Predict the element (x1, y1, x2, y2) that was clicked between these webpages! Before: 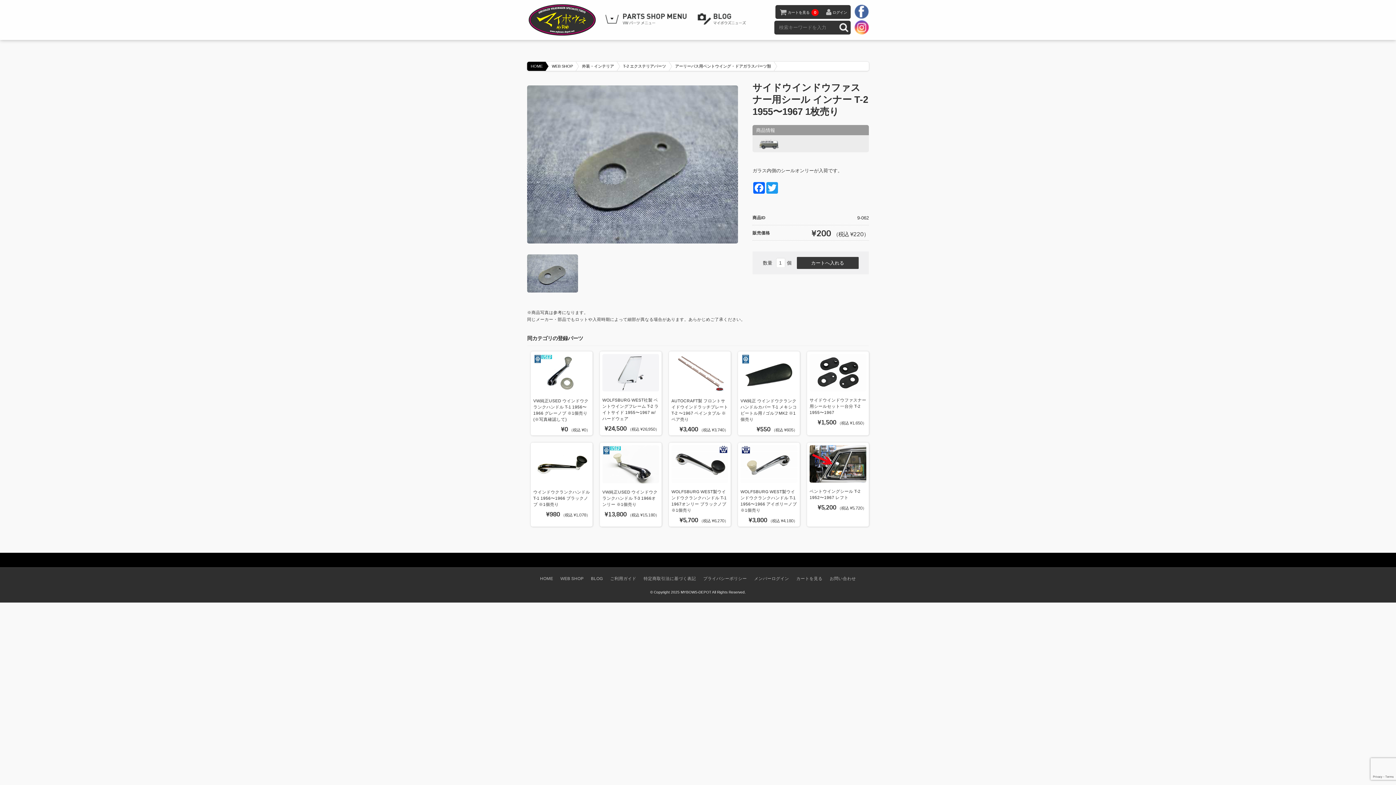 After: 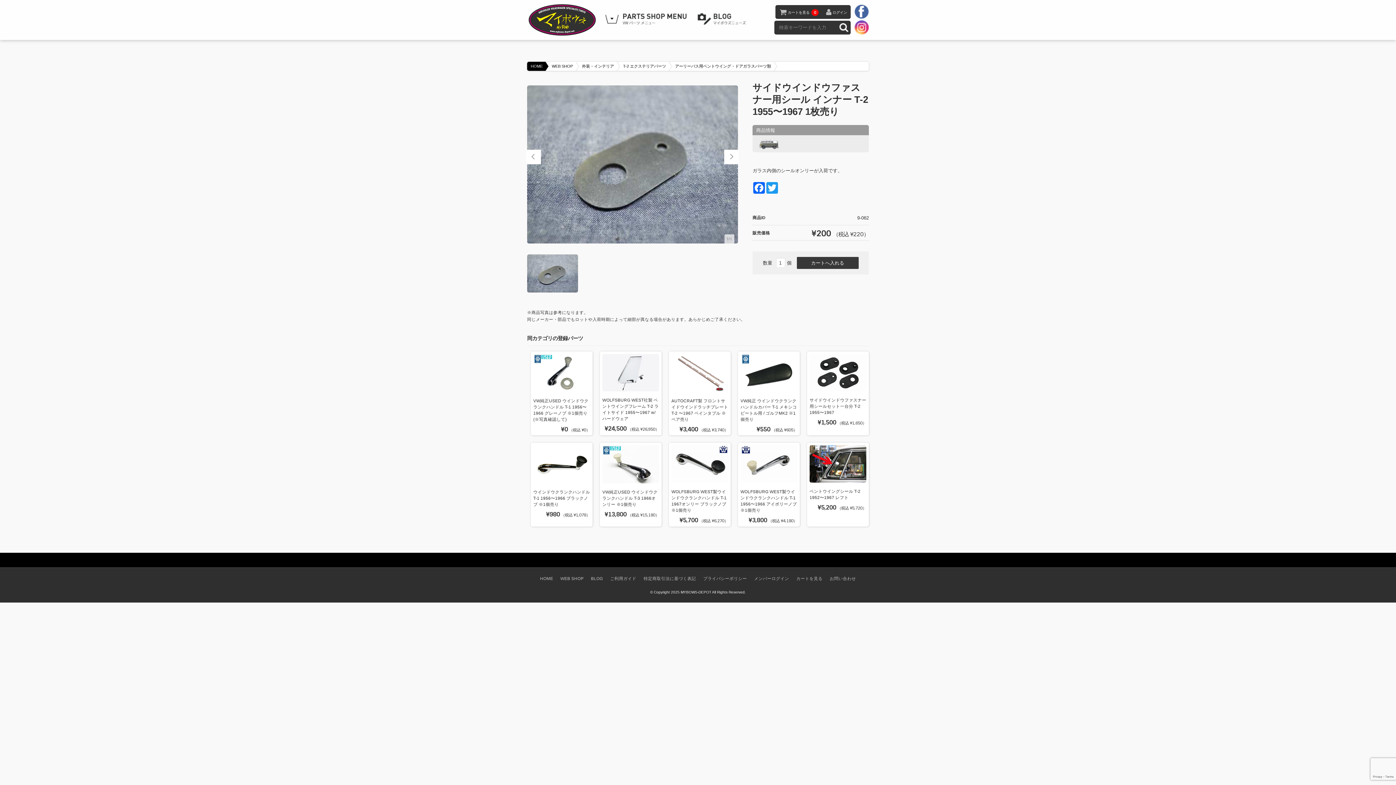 Action: bbox: (722, 81, 738, 247)